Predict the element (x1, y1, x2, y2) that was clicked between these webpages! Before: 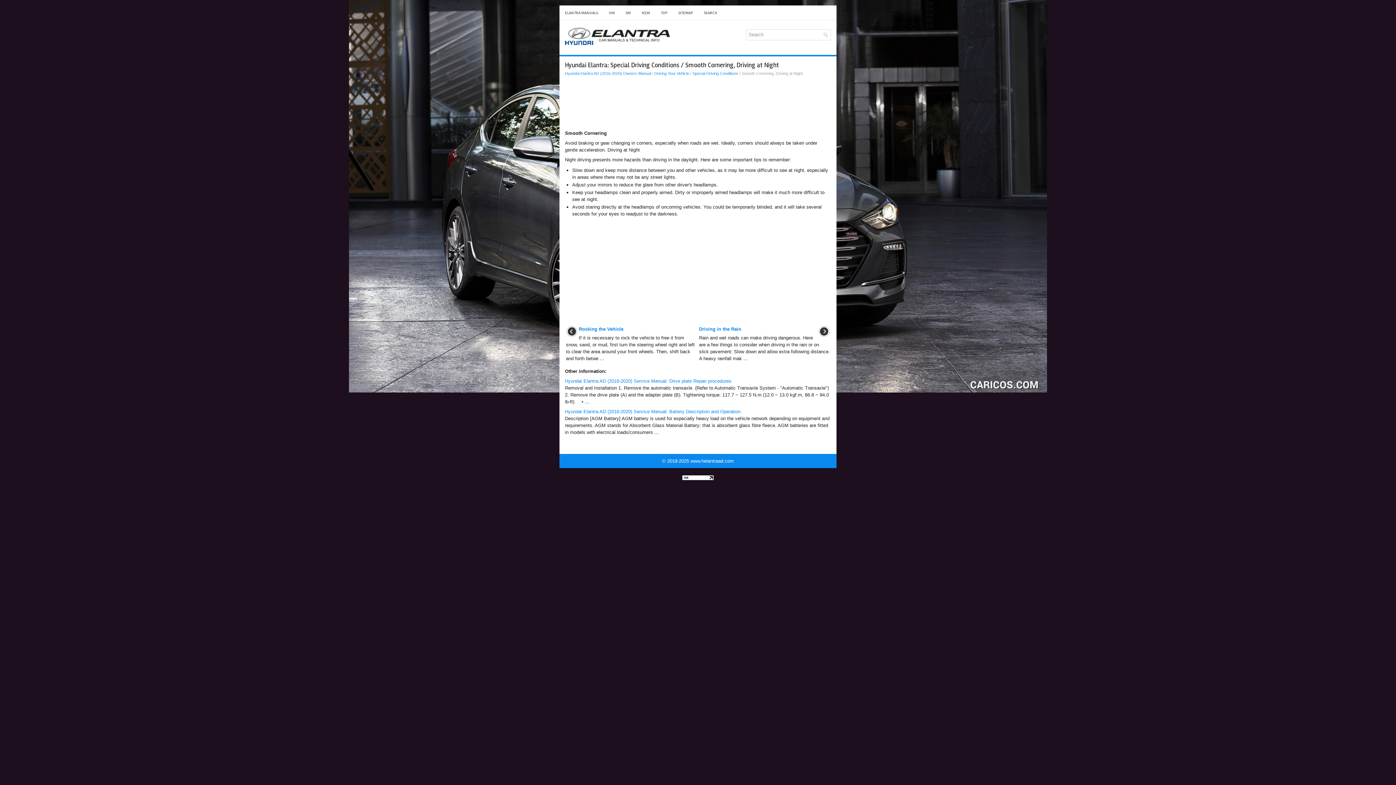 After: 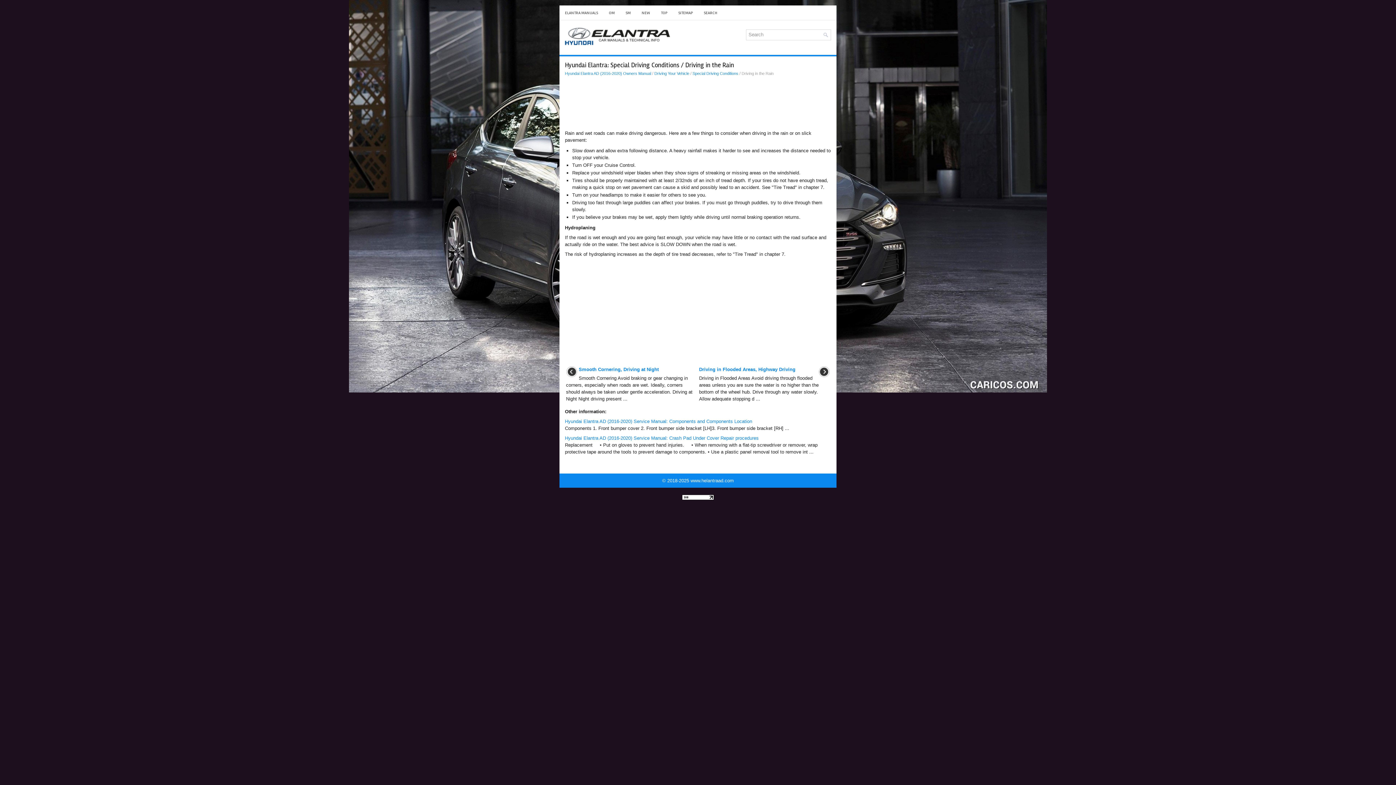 Action: label: Driving in the Rain bbox: (699, 326, 741, 332)